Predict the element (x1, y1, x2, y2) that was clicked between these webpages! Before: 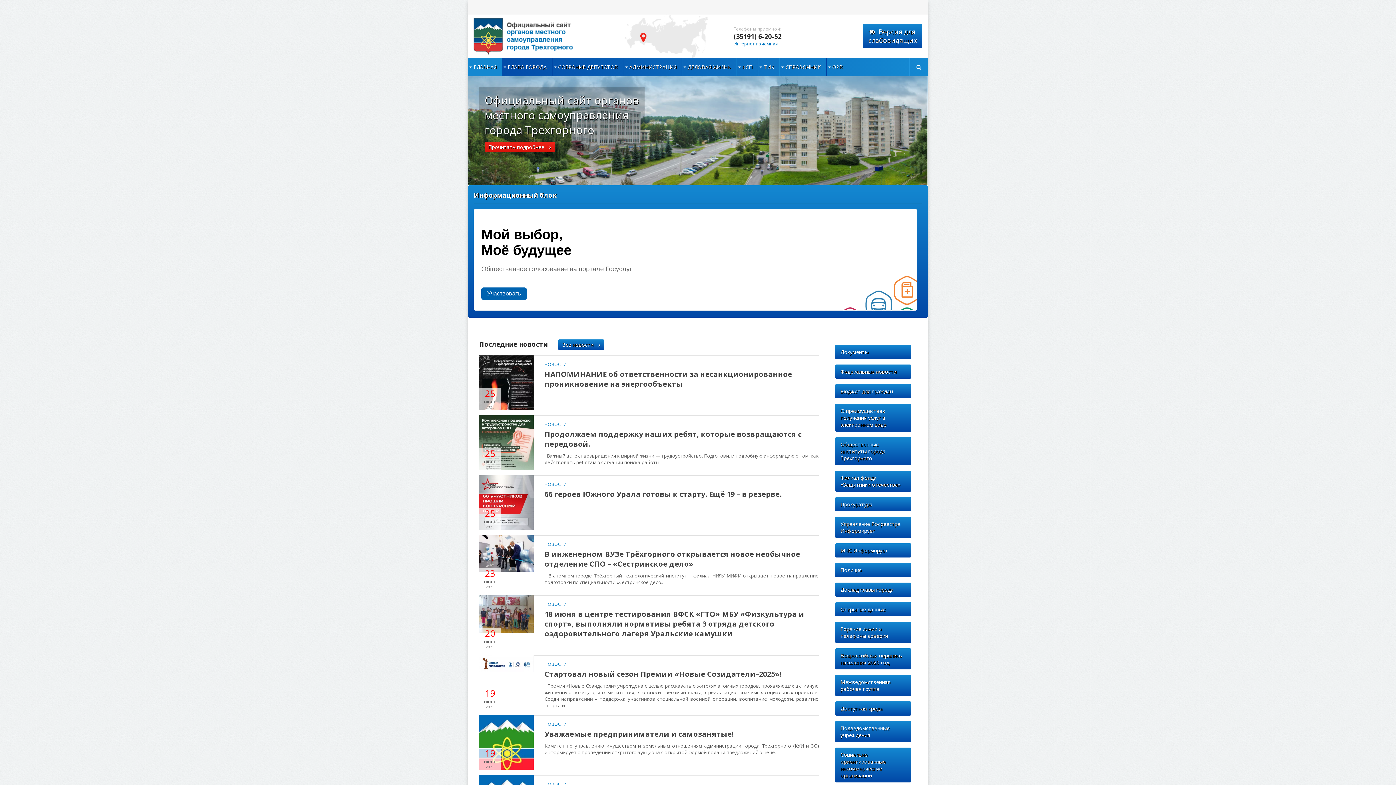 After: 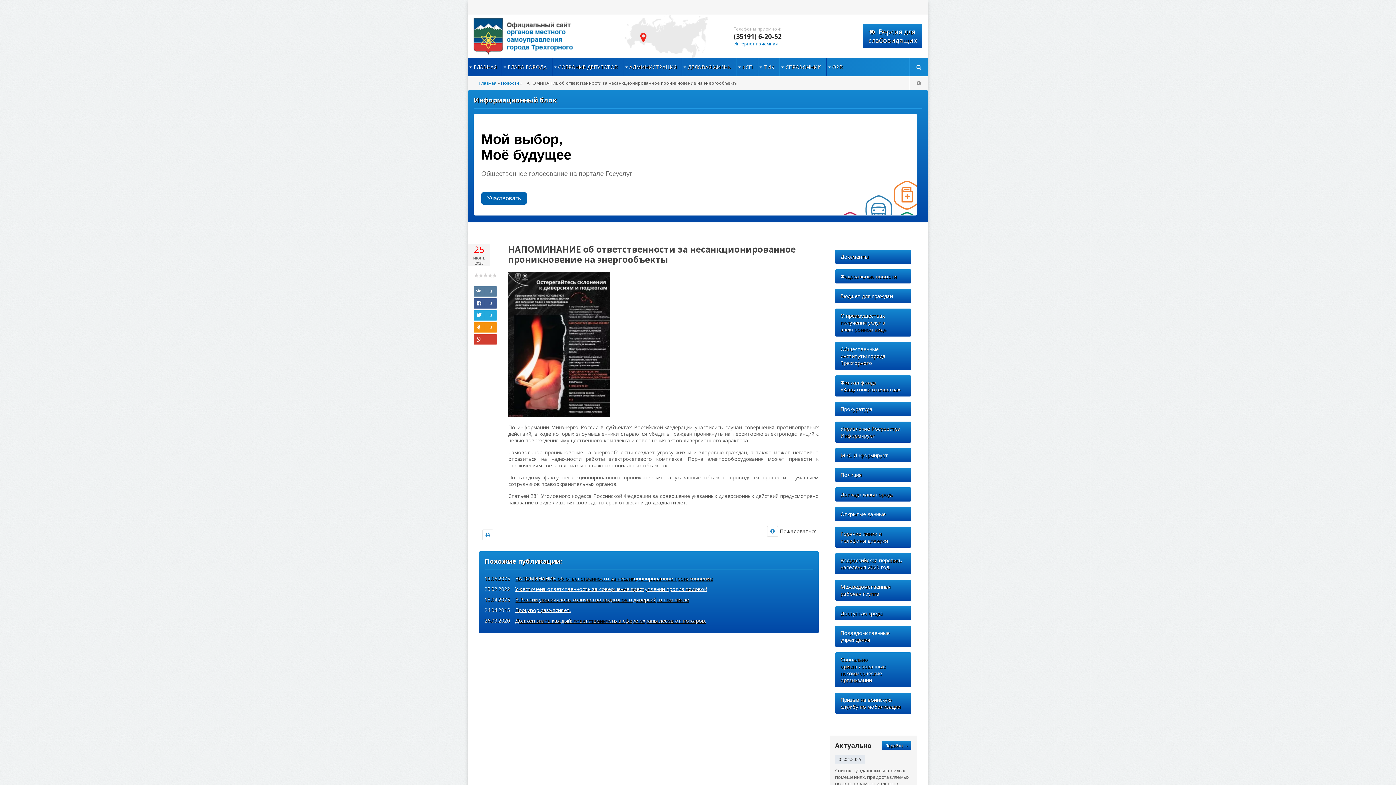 Action: bbox: (544, 369, 818, 389) label: НАПОМИНАНИЕ об ответственности за несанкционированное проникновение на энергообъекты